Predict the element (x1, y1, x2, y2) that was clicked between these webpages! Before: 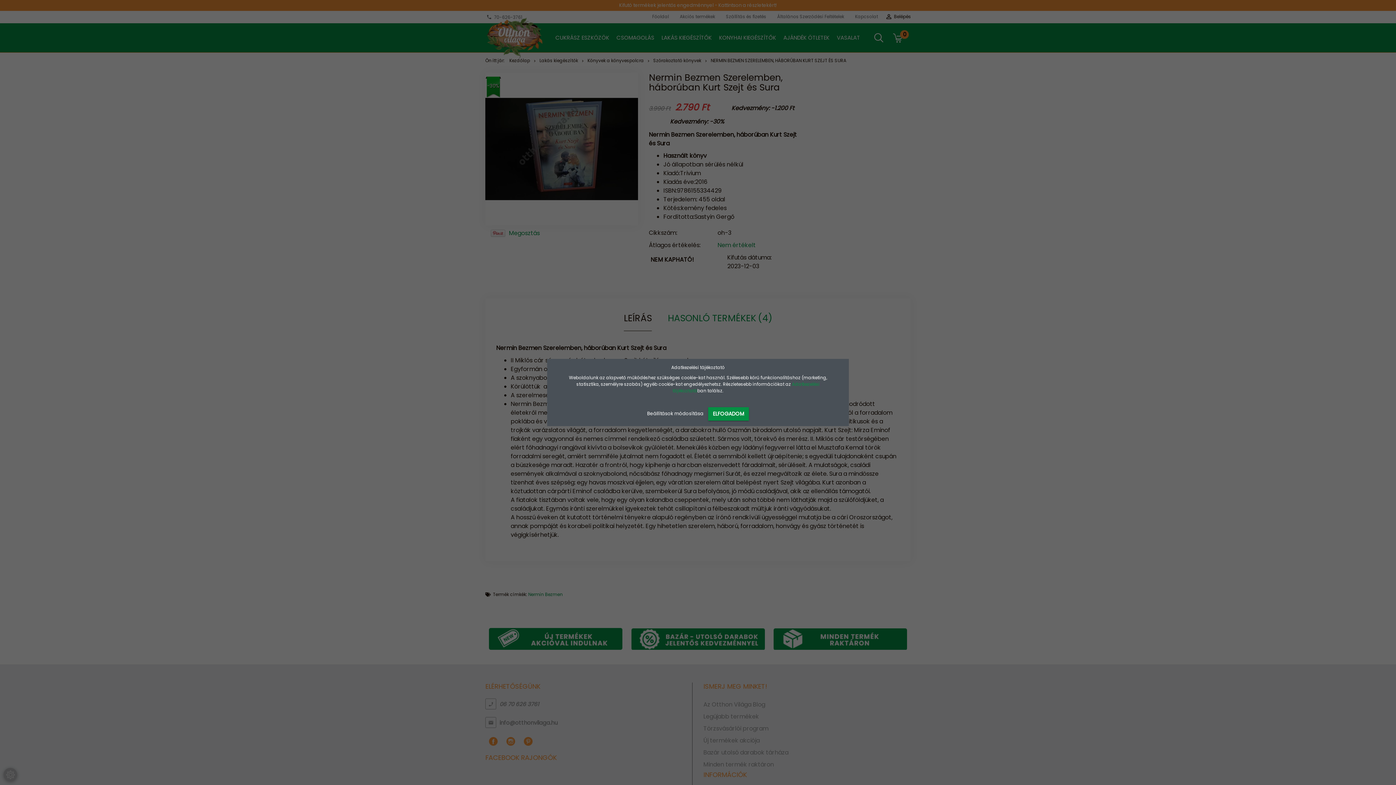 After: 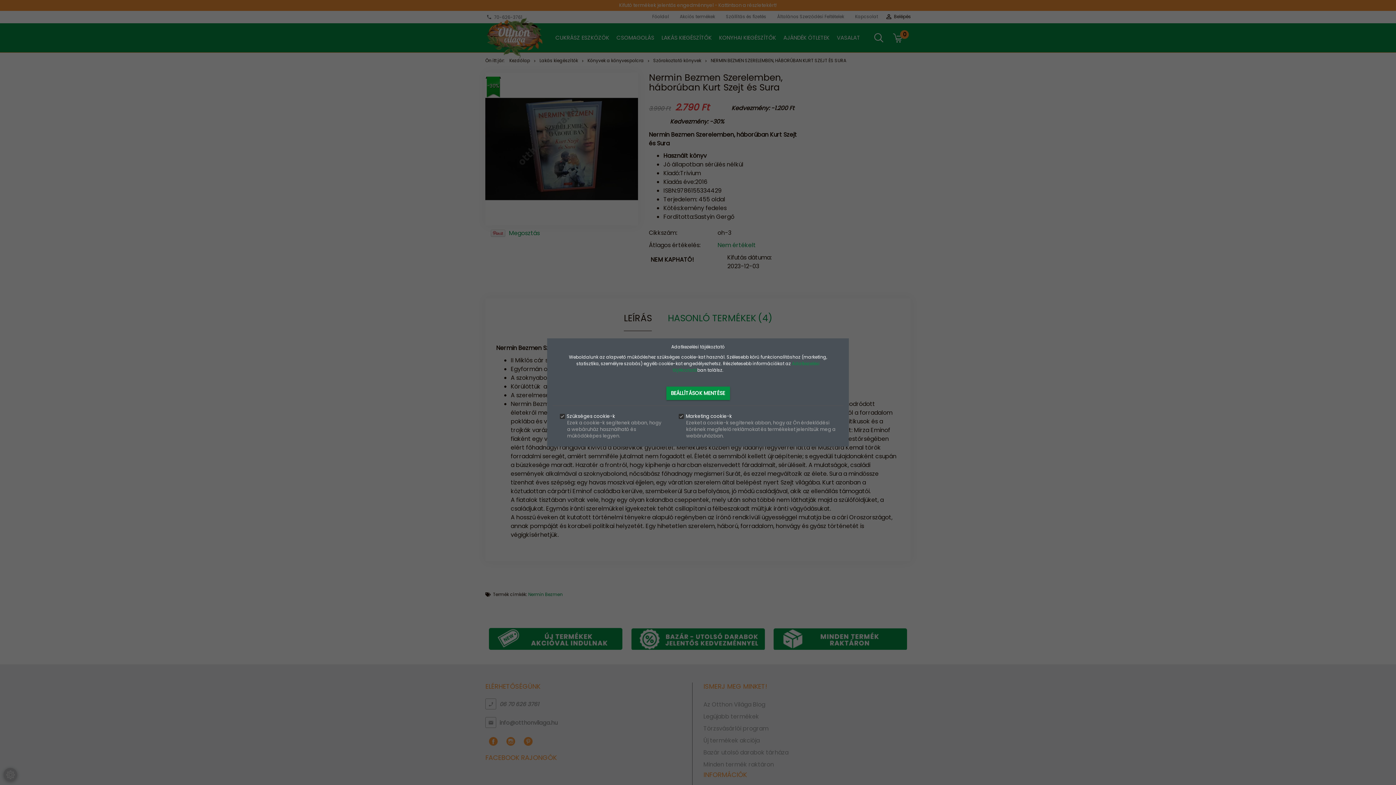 Action: label: Beállítások módosítása  bbox: (647, 410, 704, 417)